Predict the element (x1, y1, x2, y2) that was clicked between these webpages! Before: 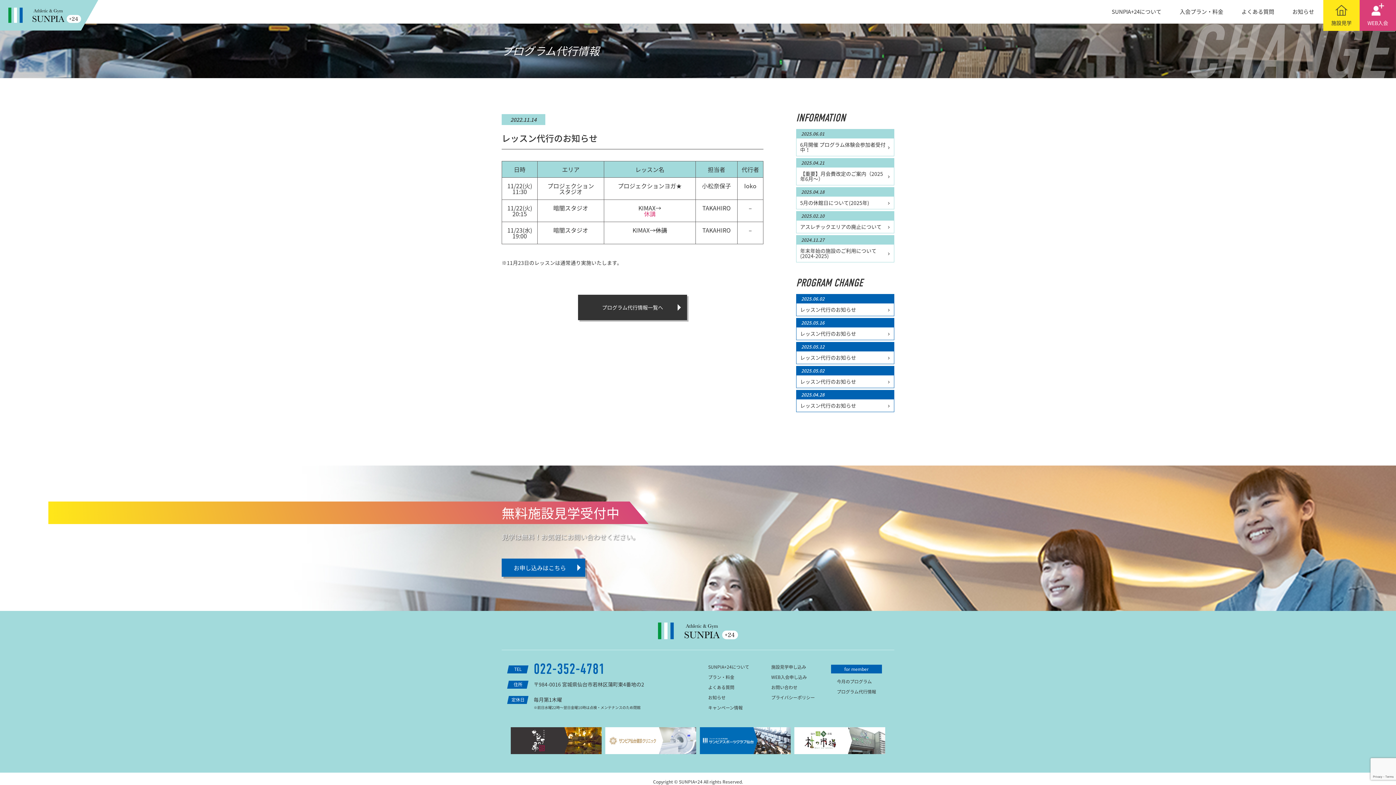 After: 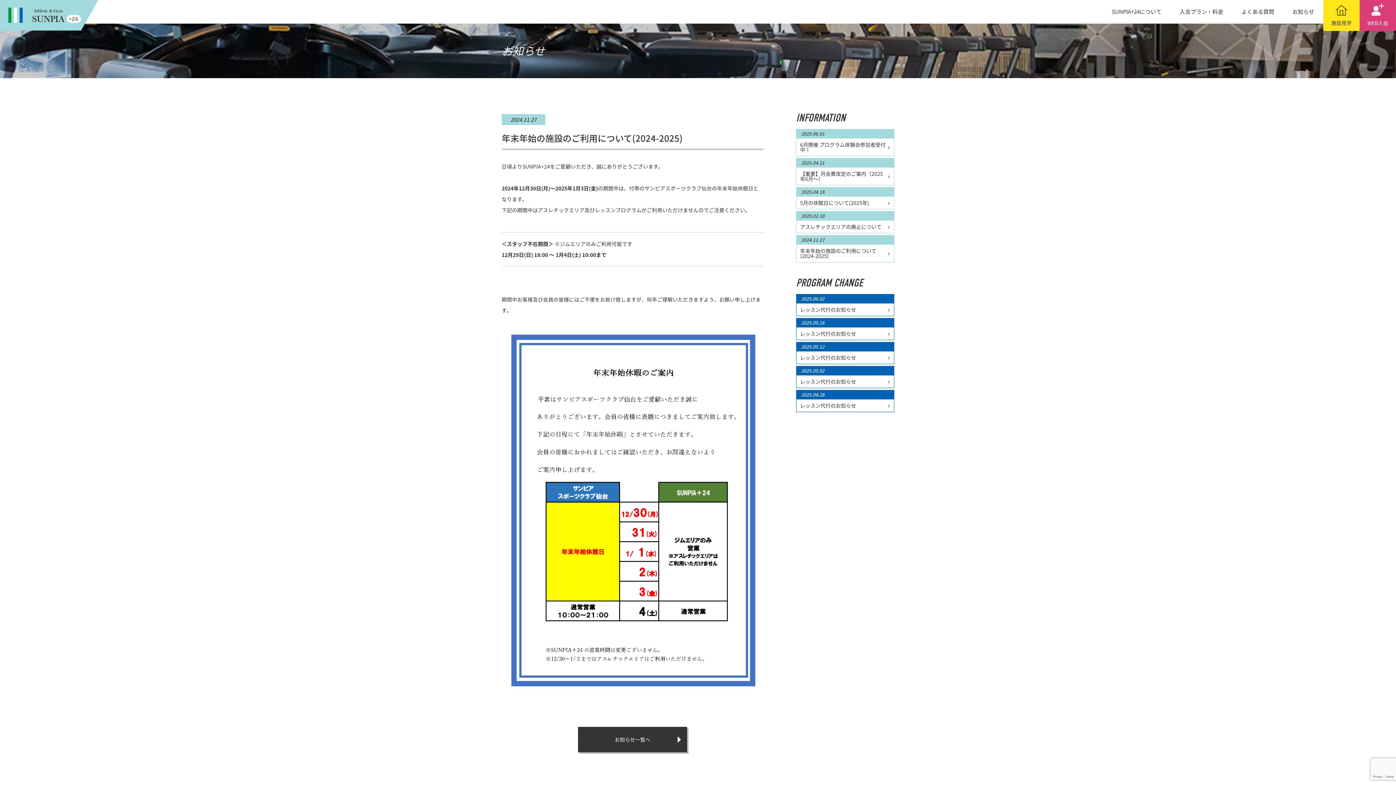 Action: label: 2024.11.27
年末年始の施設のご利用について(2024-2025) bbox: (796, 235, 894, 262)